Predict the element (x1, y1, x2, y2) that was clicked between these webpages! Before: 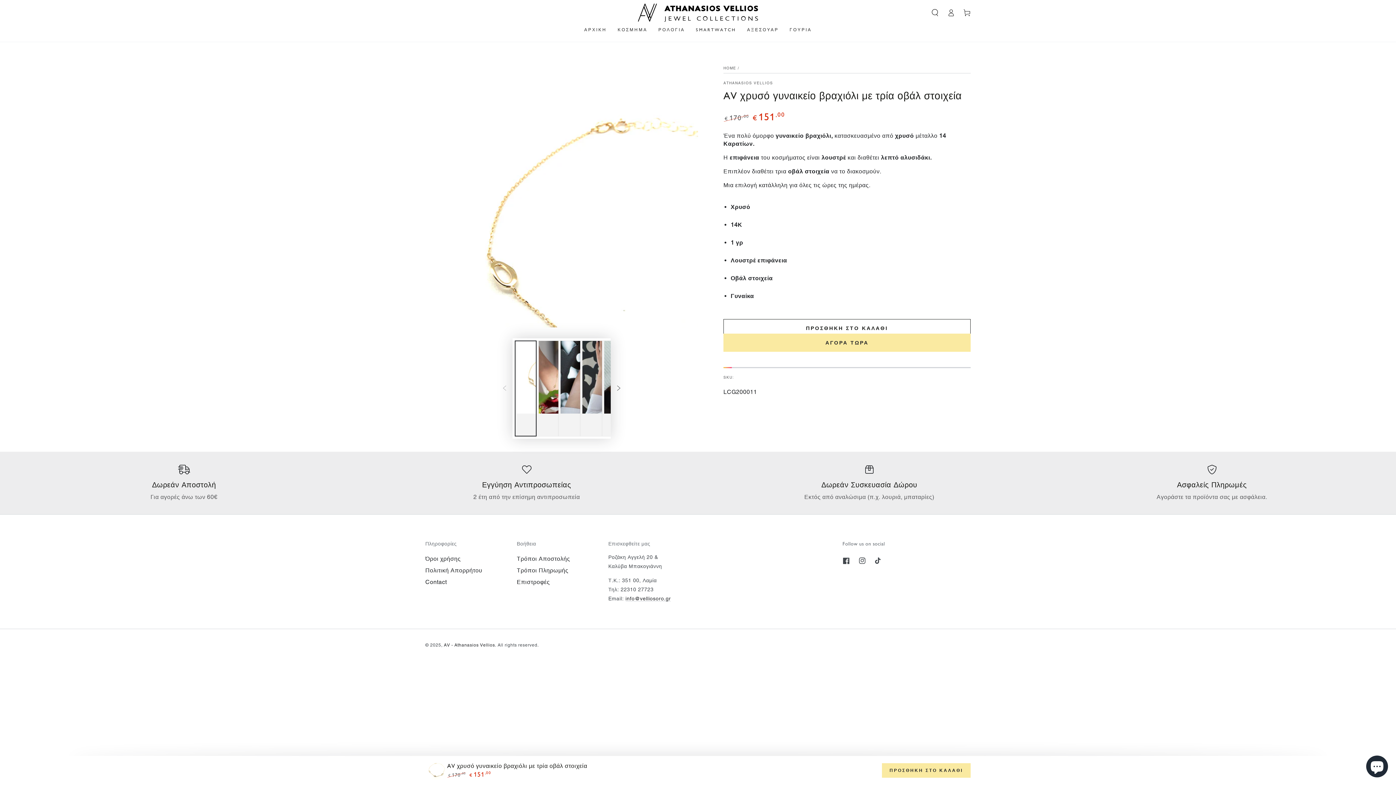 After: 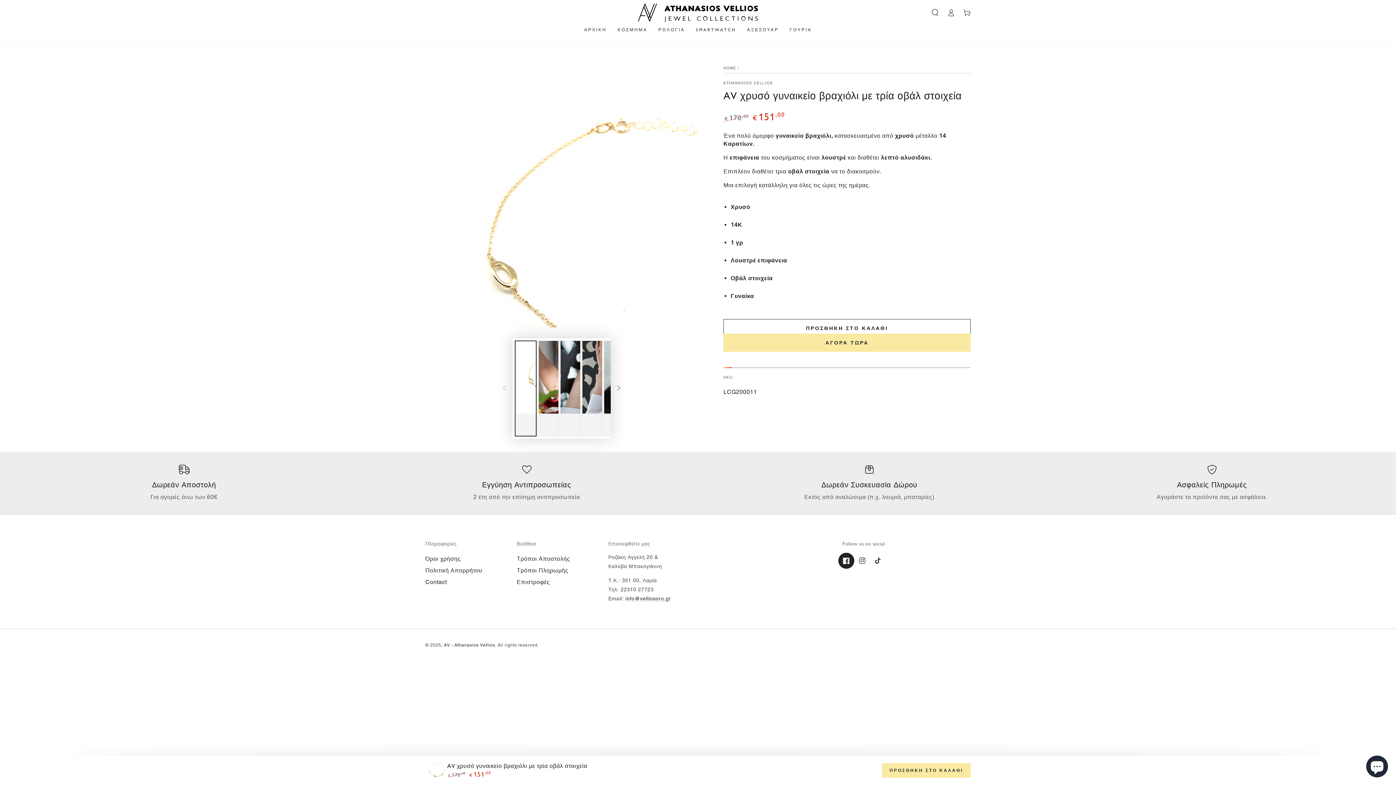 Action: bbox: (838, 553, 854, 569)